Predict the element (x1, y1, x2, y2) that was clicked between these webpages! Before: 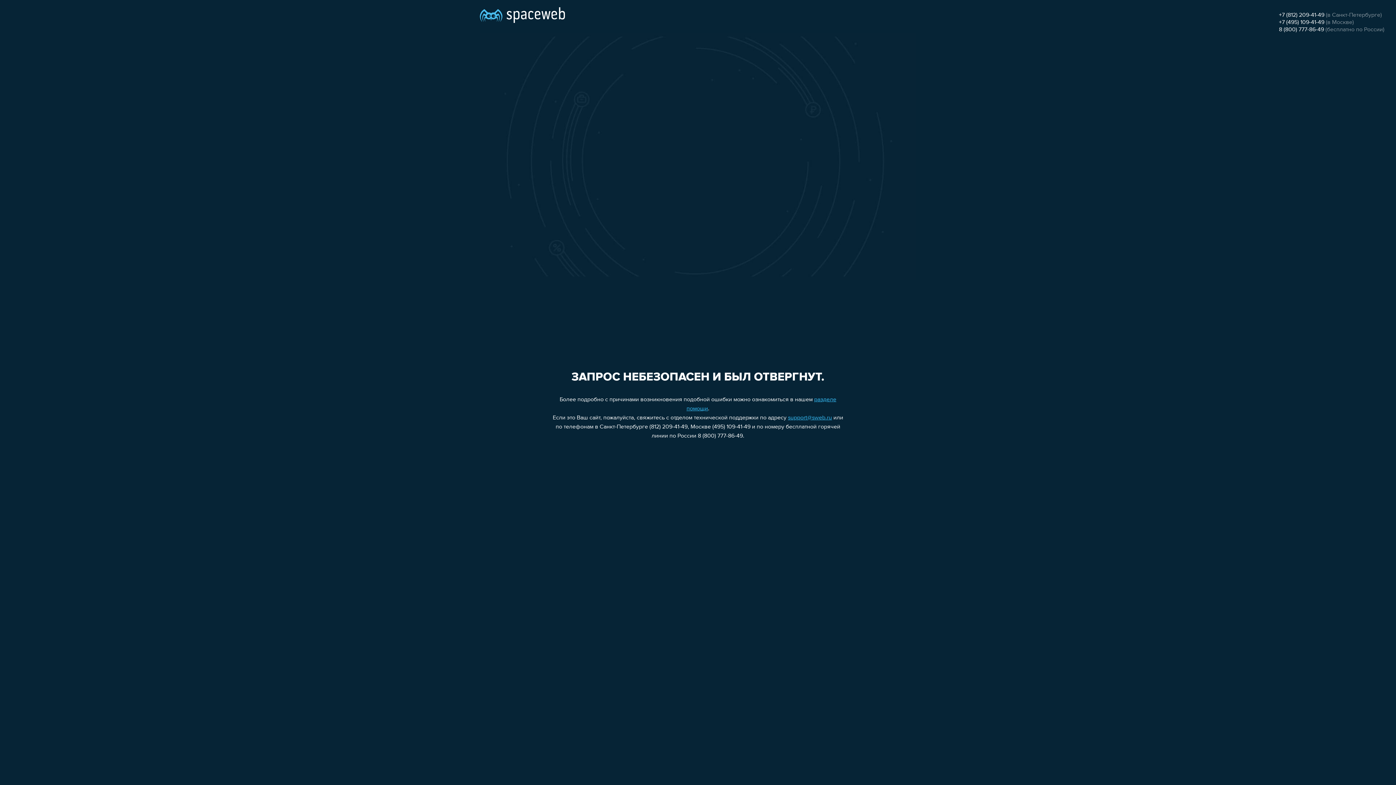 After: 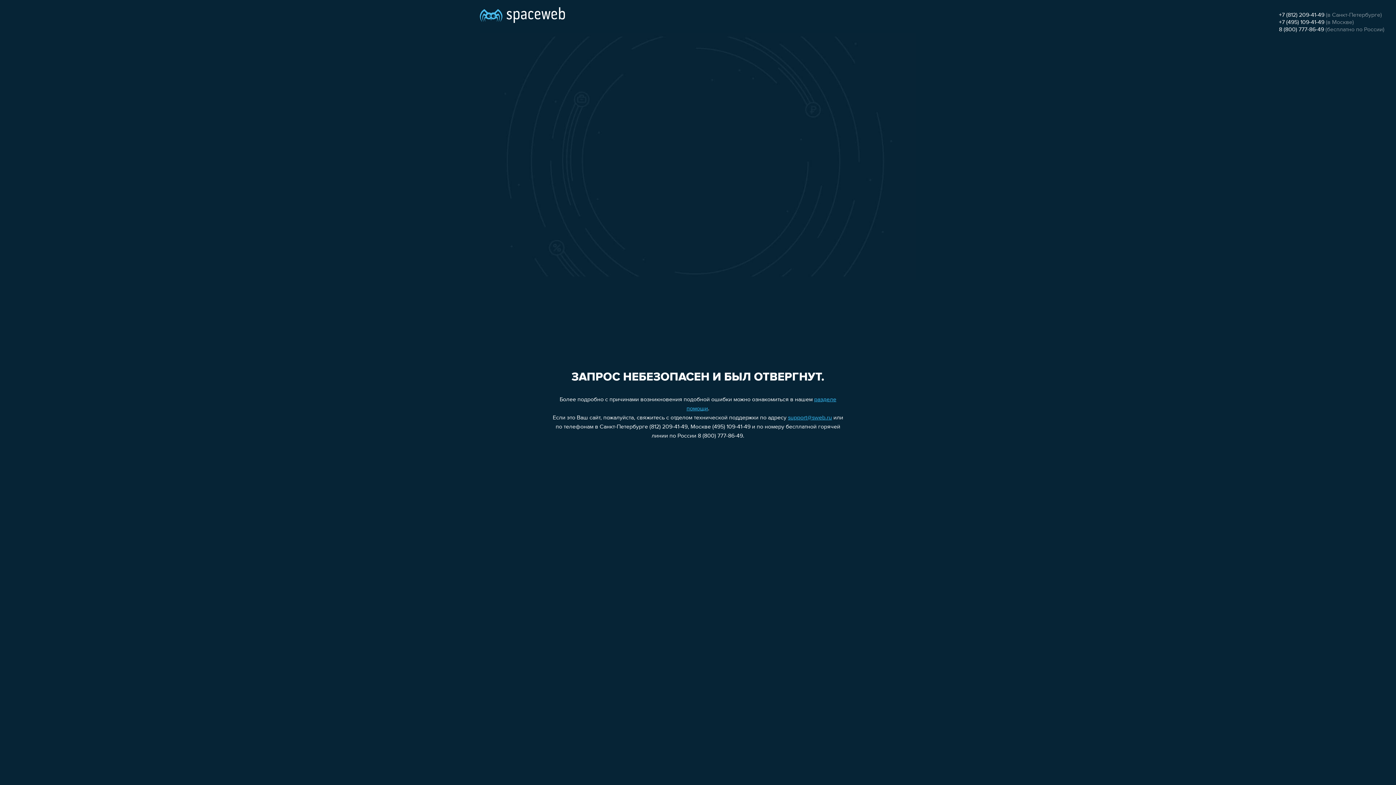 Action: bbox: (788, 415, 832, 421) label: support@sweb.ru